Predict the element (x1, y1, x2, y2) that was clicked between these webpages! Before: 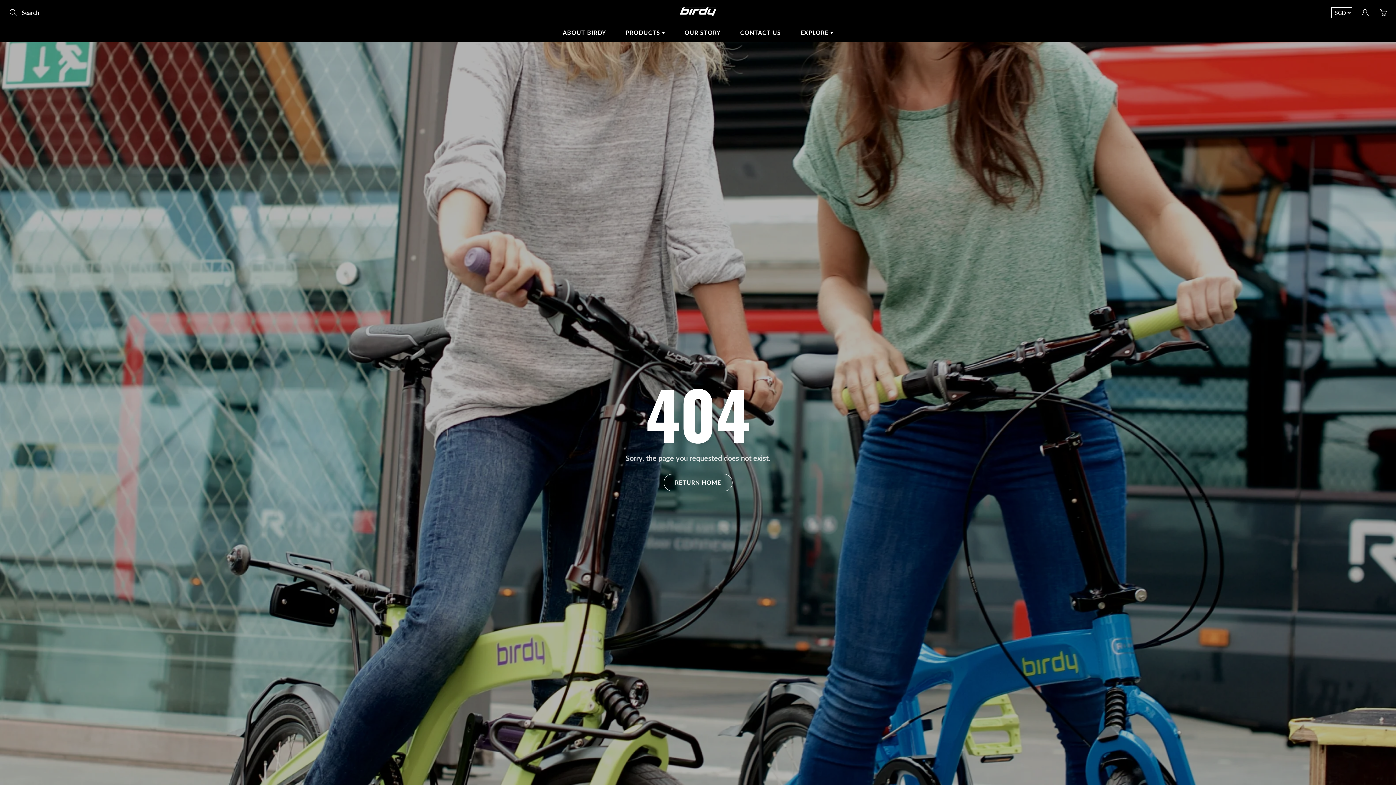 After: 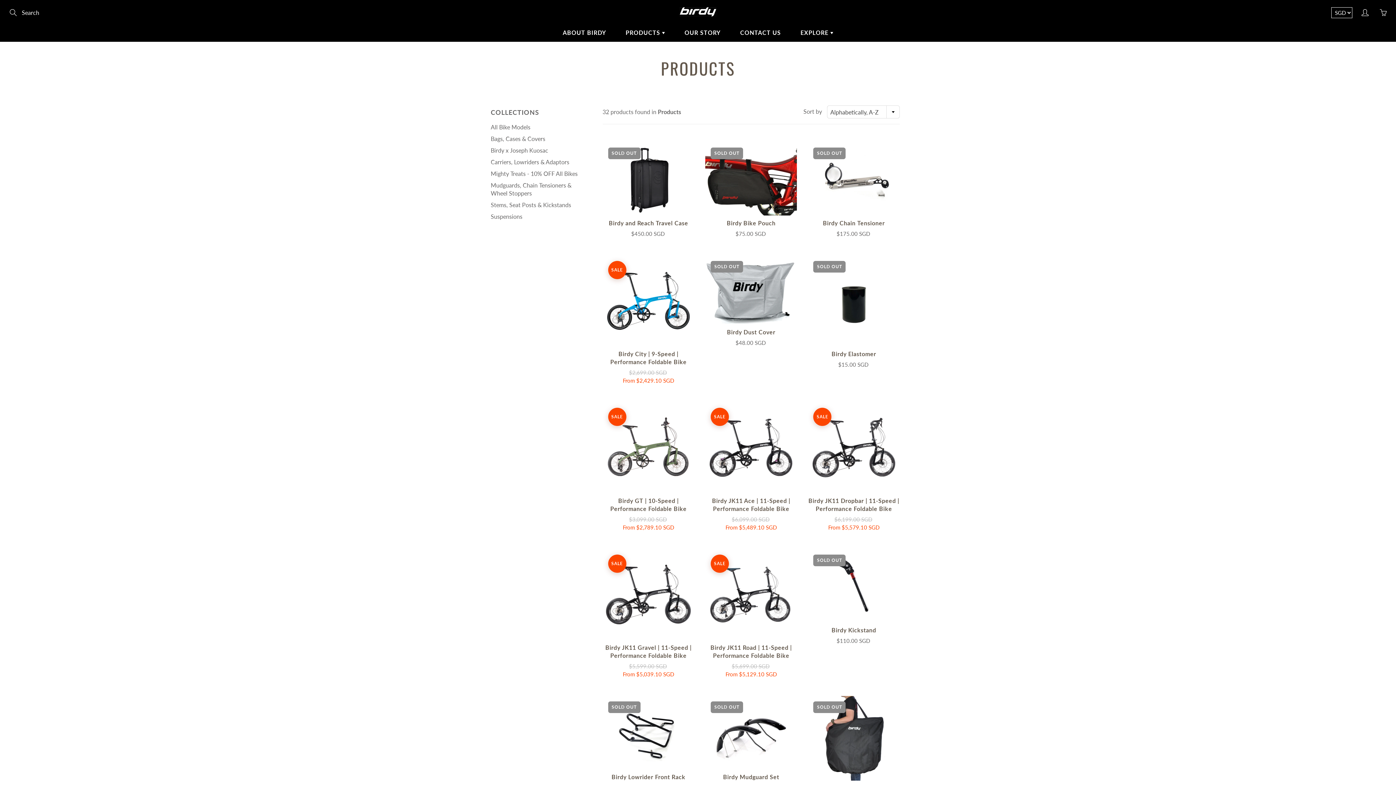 Action: bbox: (616, 23, 674, 41) label: PRODUCTS 